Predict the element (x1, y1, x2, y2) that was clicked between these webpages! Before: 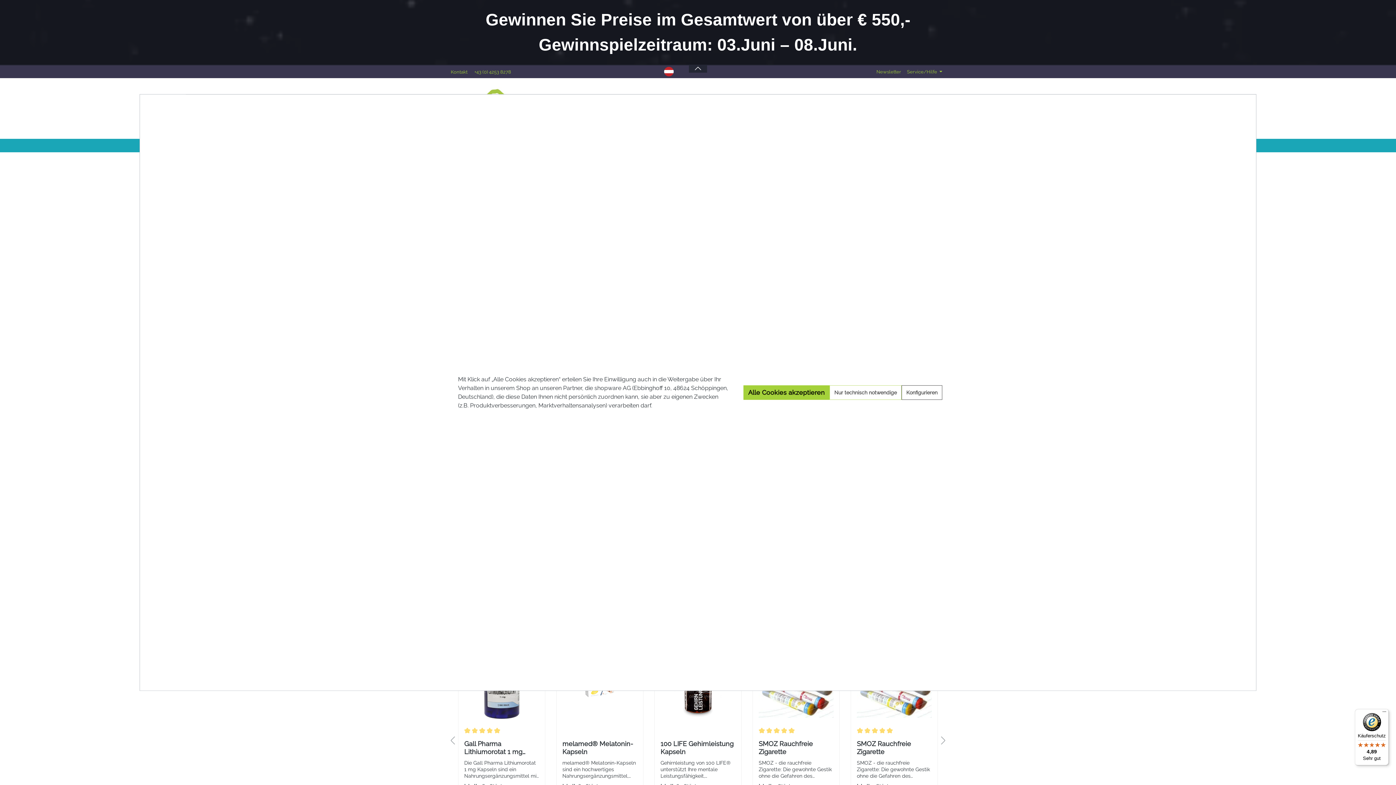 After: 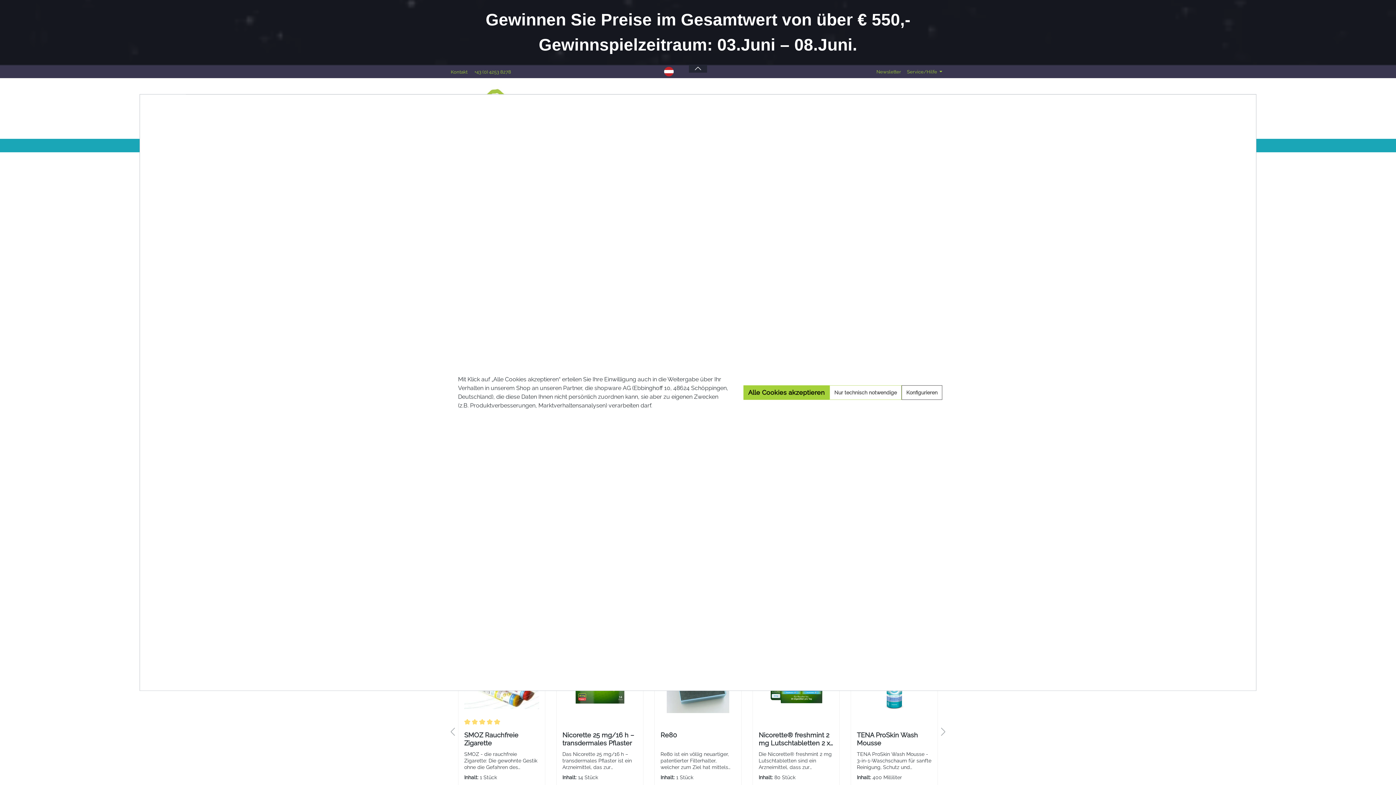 Action: bbox: (758, 740, 833, 756) label: SMOZ Rauchfreie Zigarette